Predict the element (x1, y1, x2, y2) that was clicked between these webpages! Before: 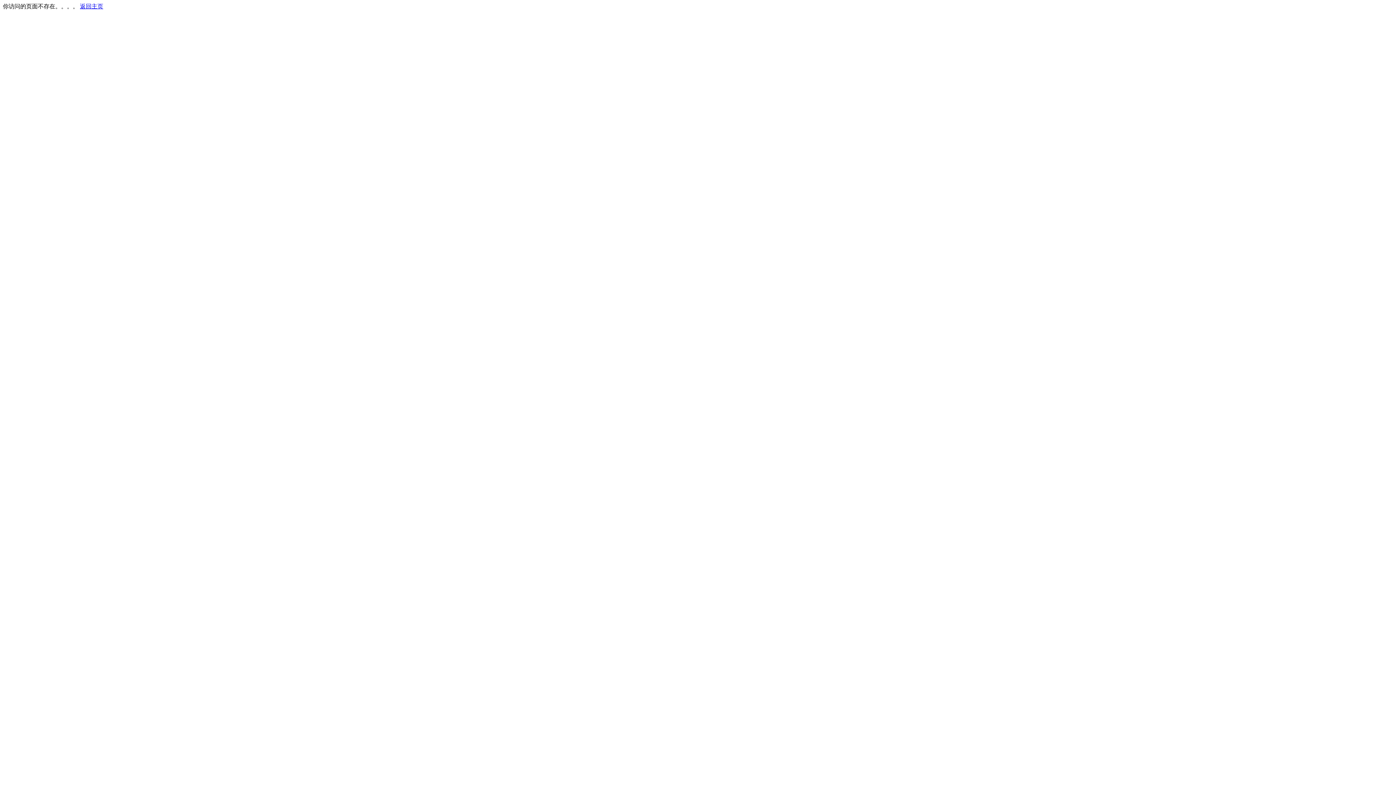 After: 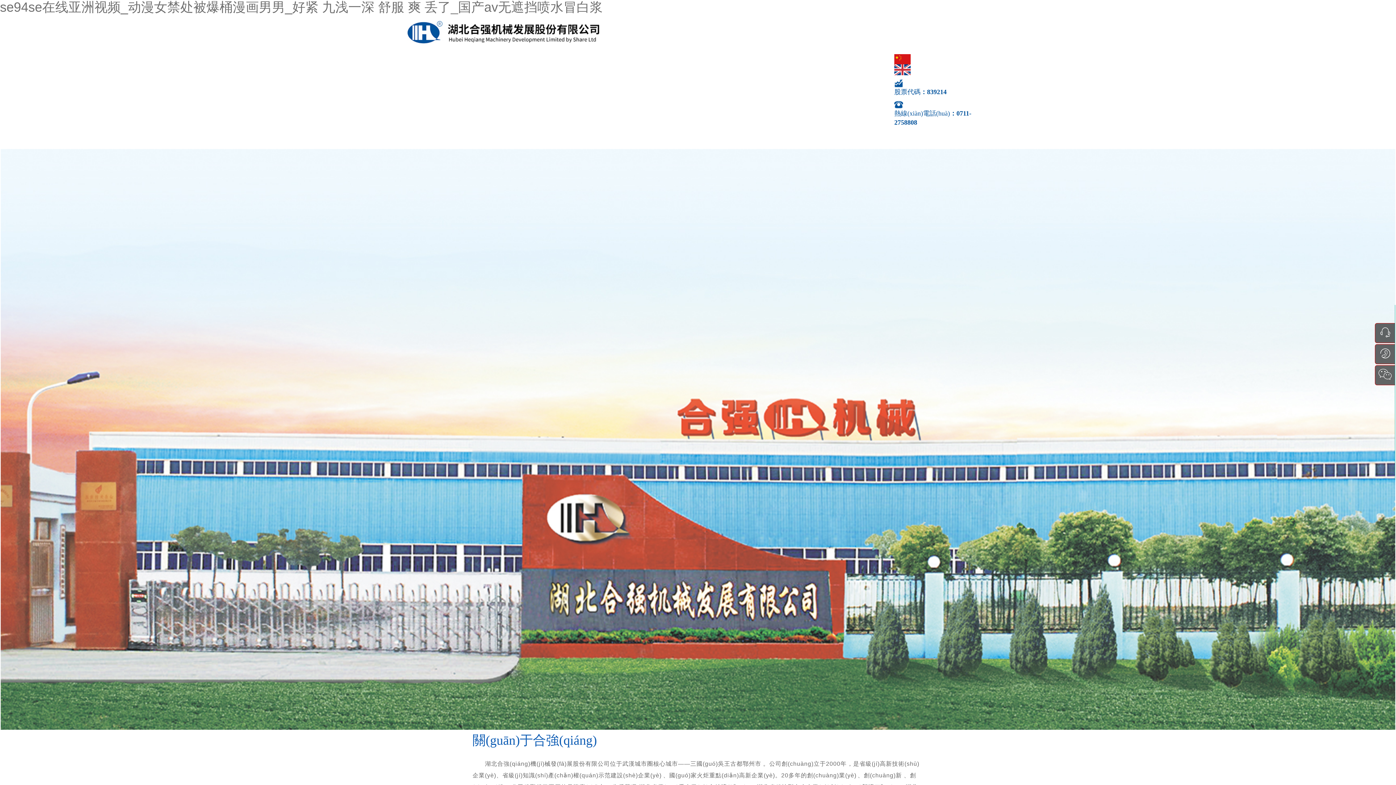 Action: bbox: (80, 3, 103, 9) label: 返回主页